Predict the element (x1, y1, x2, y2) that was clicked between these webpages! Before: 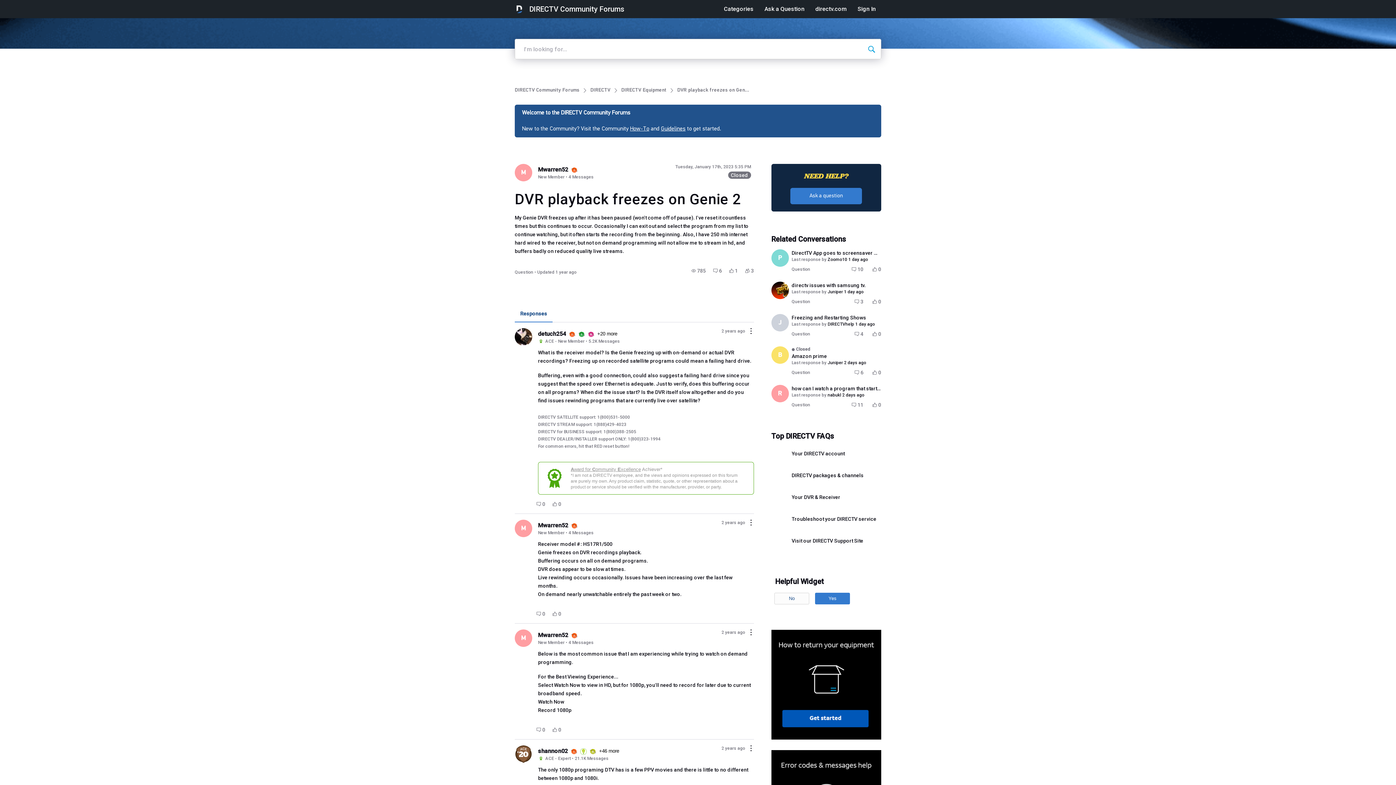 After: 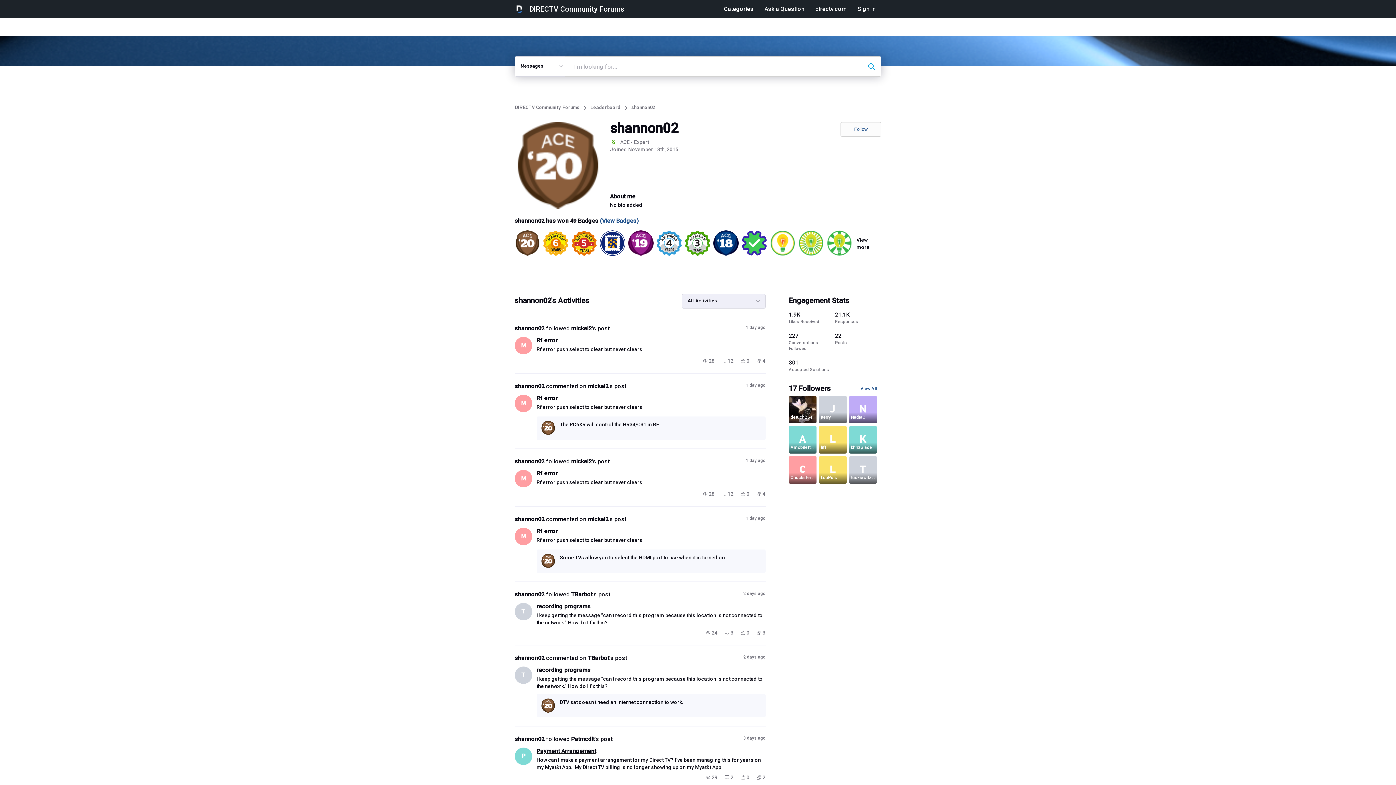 Action: label: shannon02 bbox: (538, 748, 568, 754)